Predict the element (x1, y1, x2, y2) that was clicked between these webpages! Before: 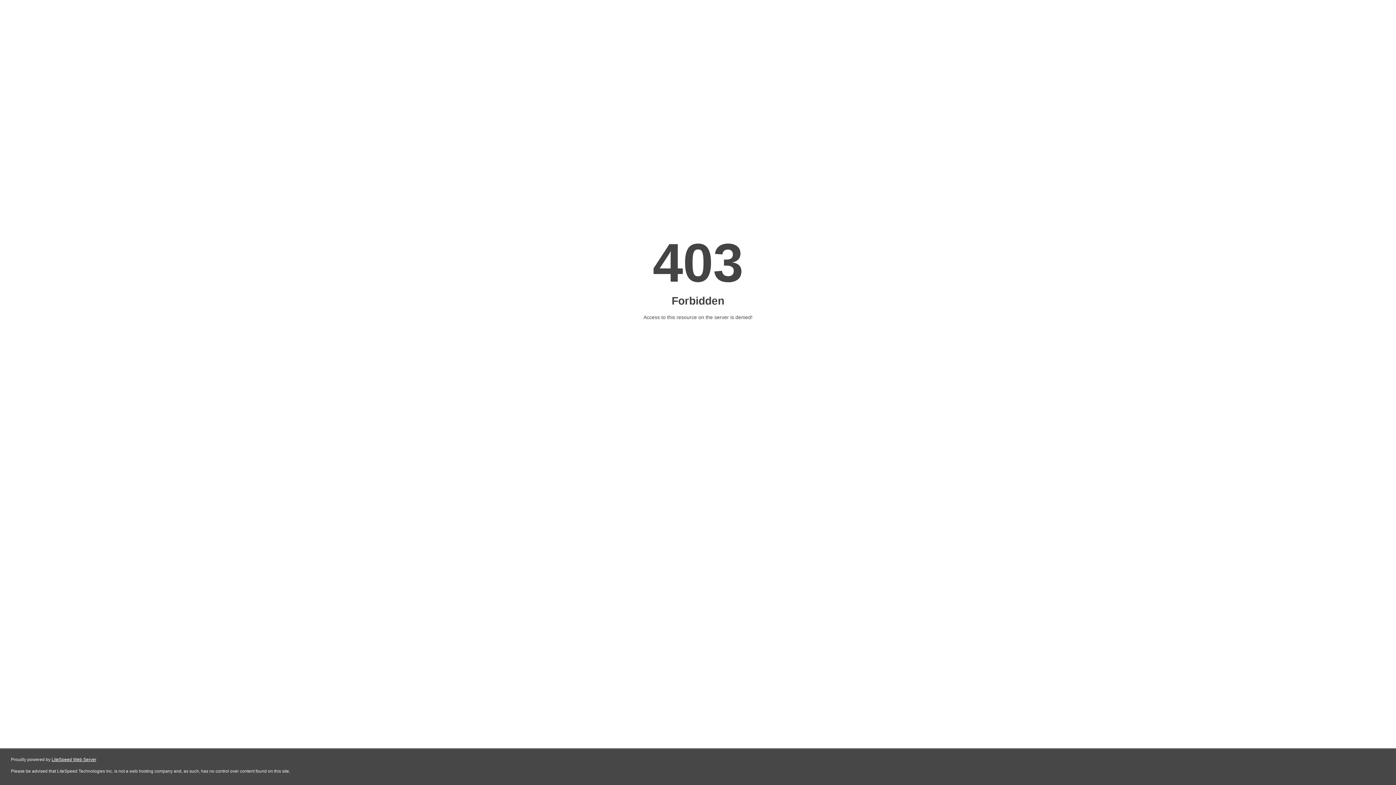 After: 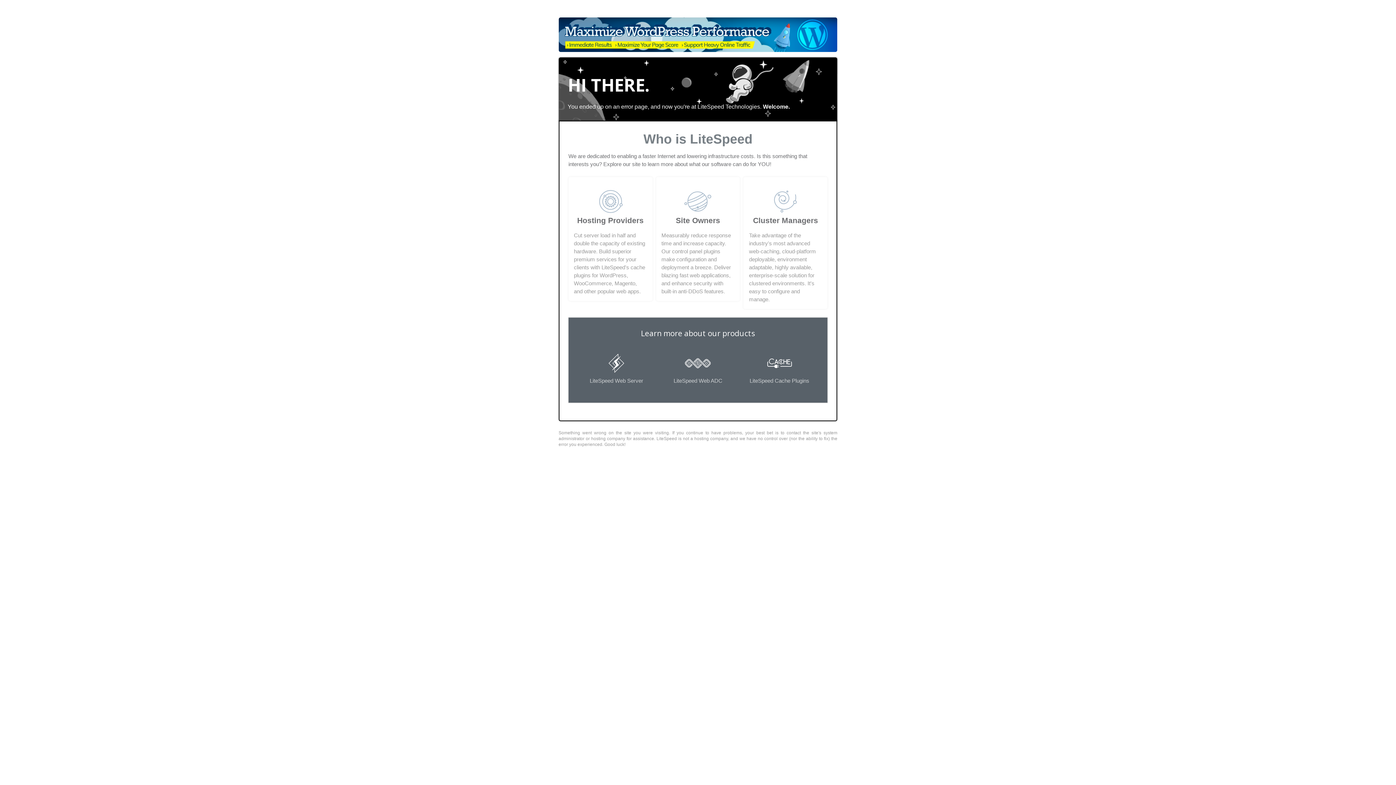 Action: bbox: (51, 757, 96, 762) label: LiteSpeed Web Server